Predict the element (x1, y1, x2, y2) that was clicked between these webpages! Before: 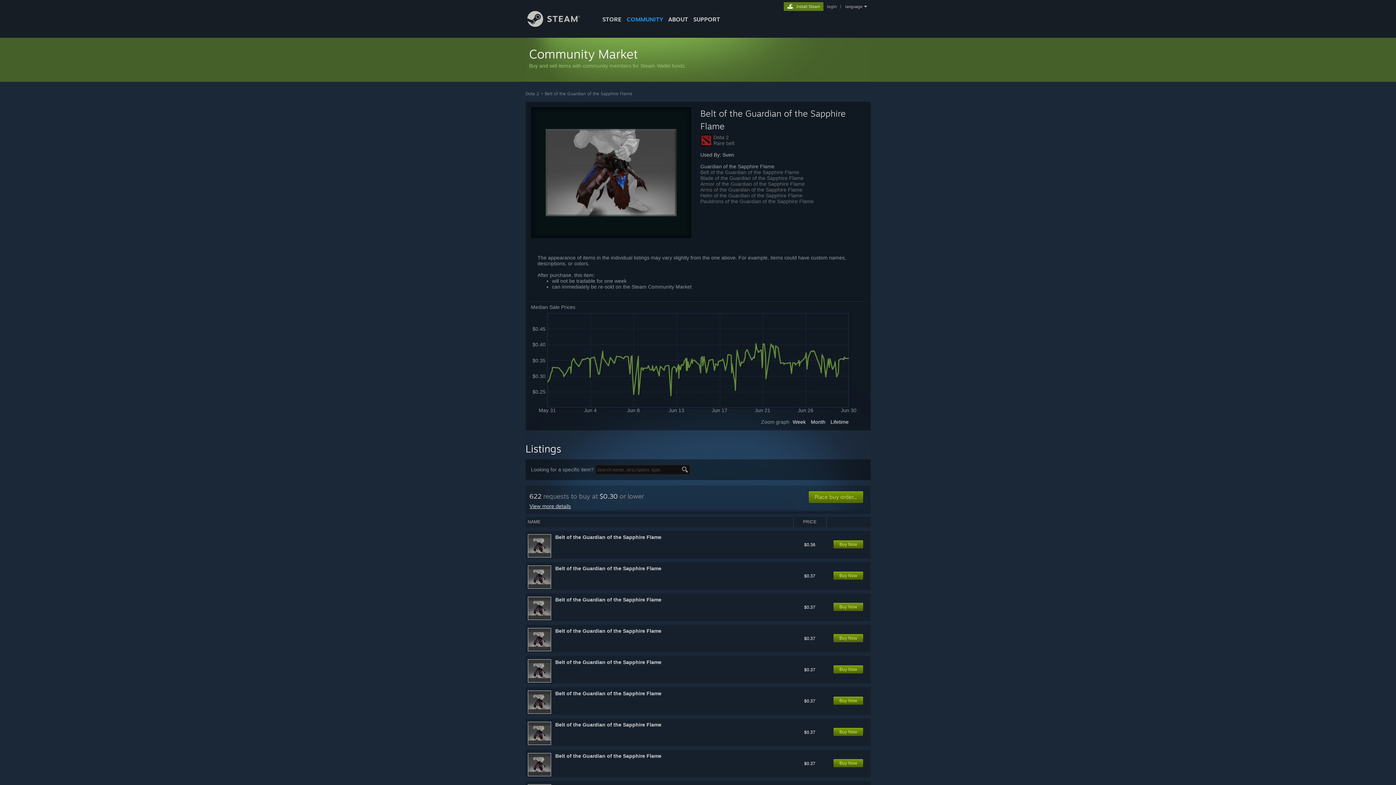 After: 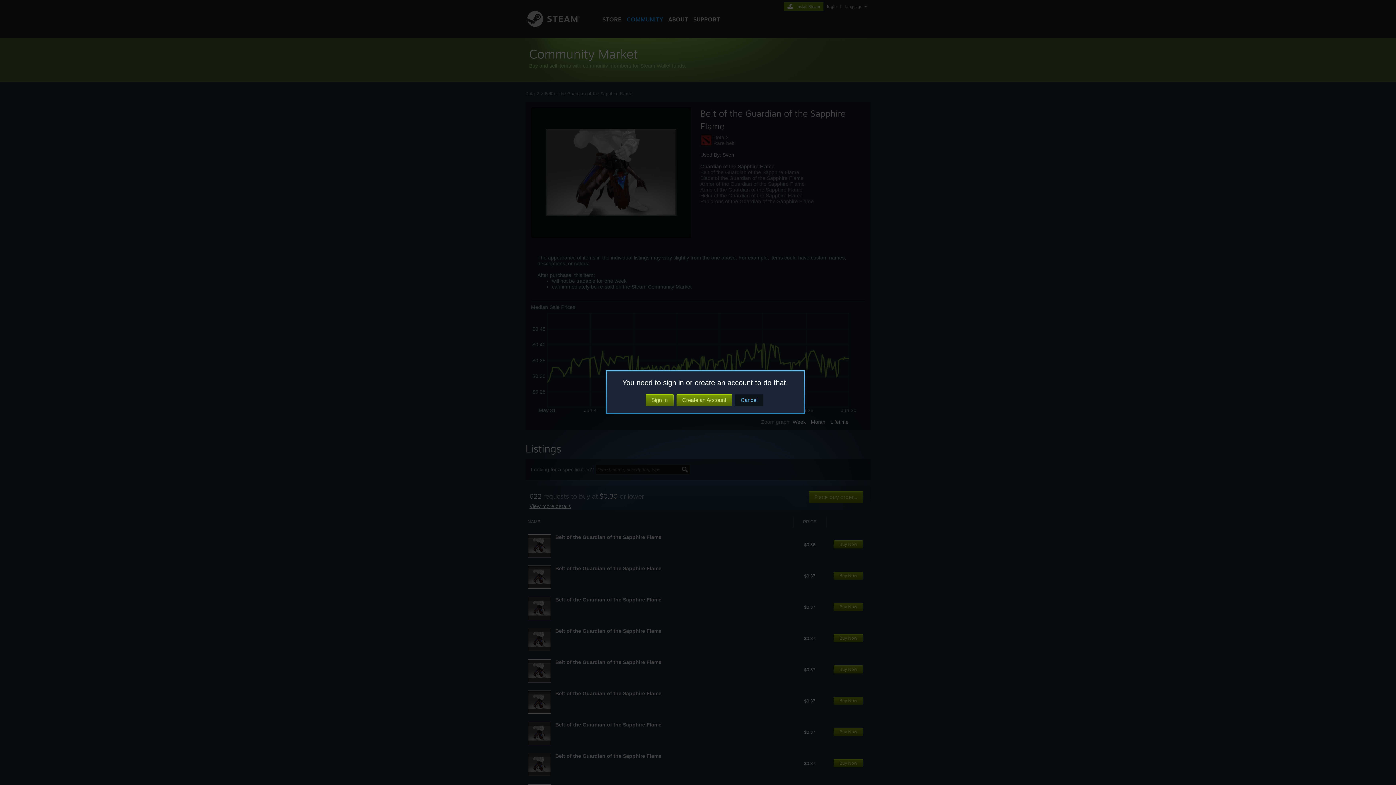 Action: label: Buy Now bbox: (833, 571, 863, 579)